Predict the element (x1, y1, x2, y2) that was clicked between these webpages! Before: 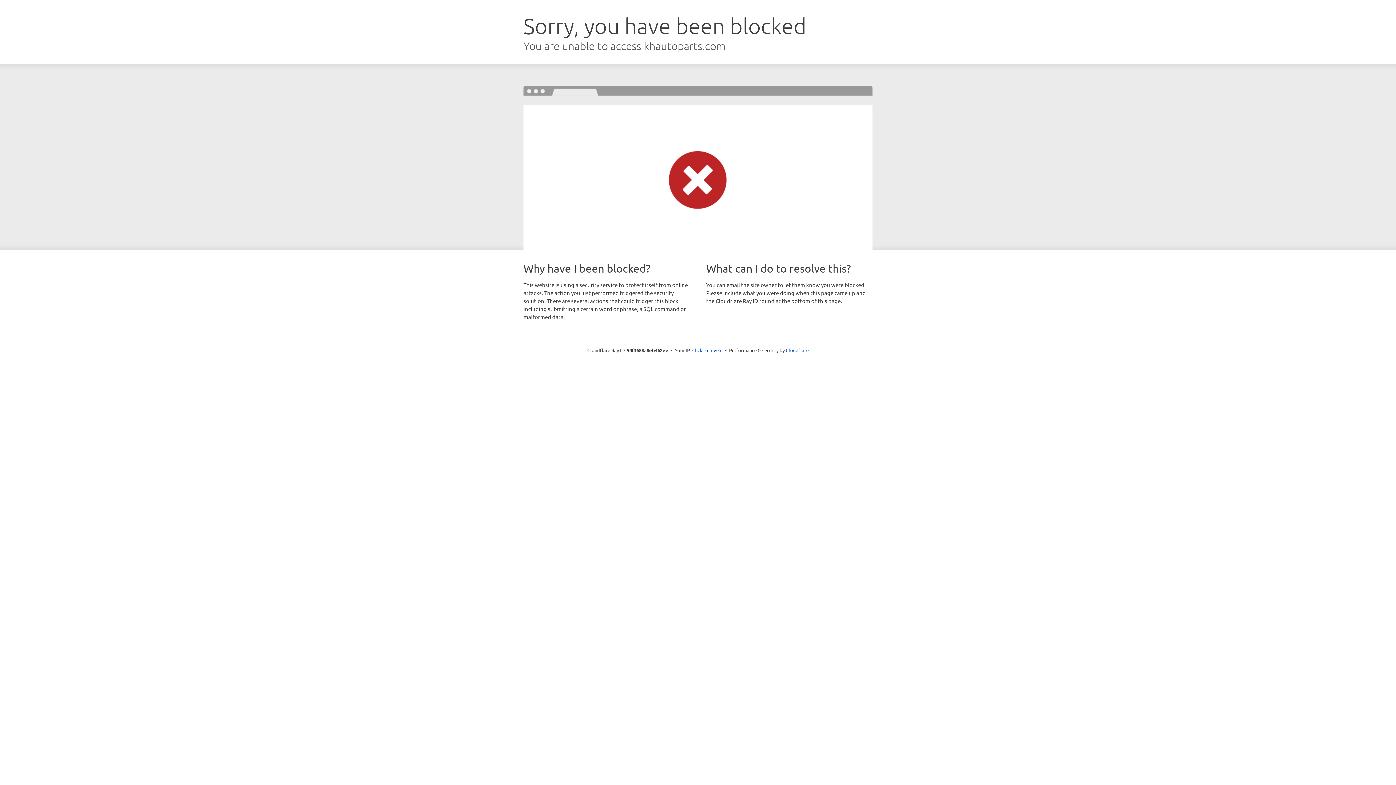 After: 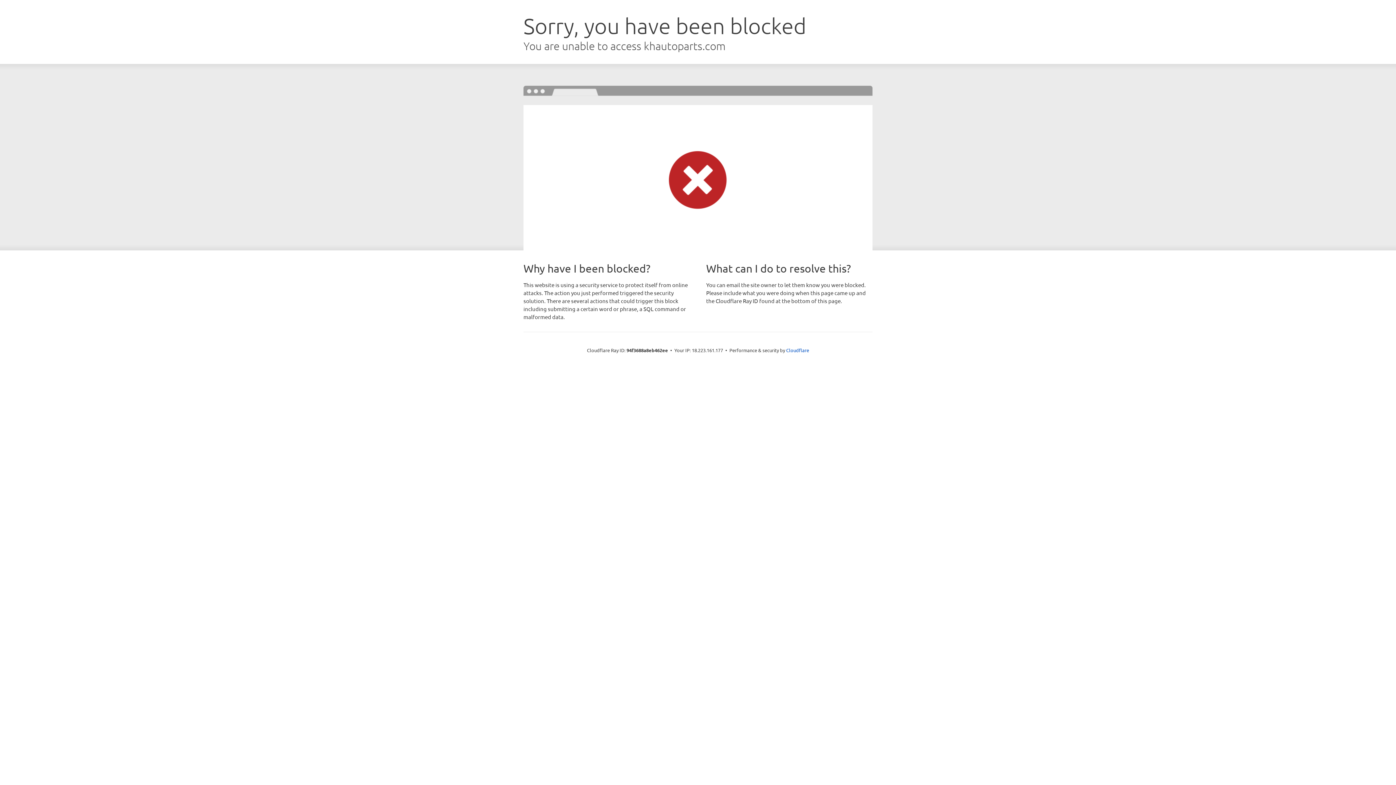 Action: bbox: (692, 346, 722, 353) label: Click to reveal